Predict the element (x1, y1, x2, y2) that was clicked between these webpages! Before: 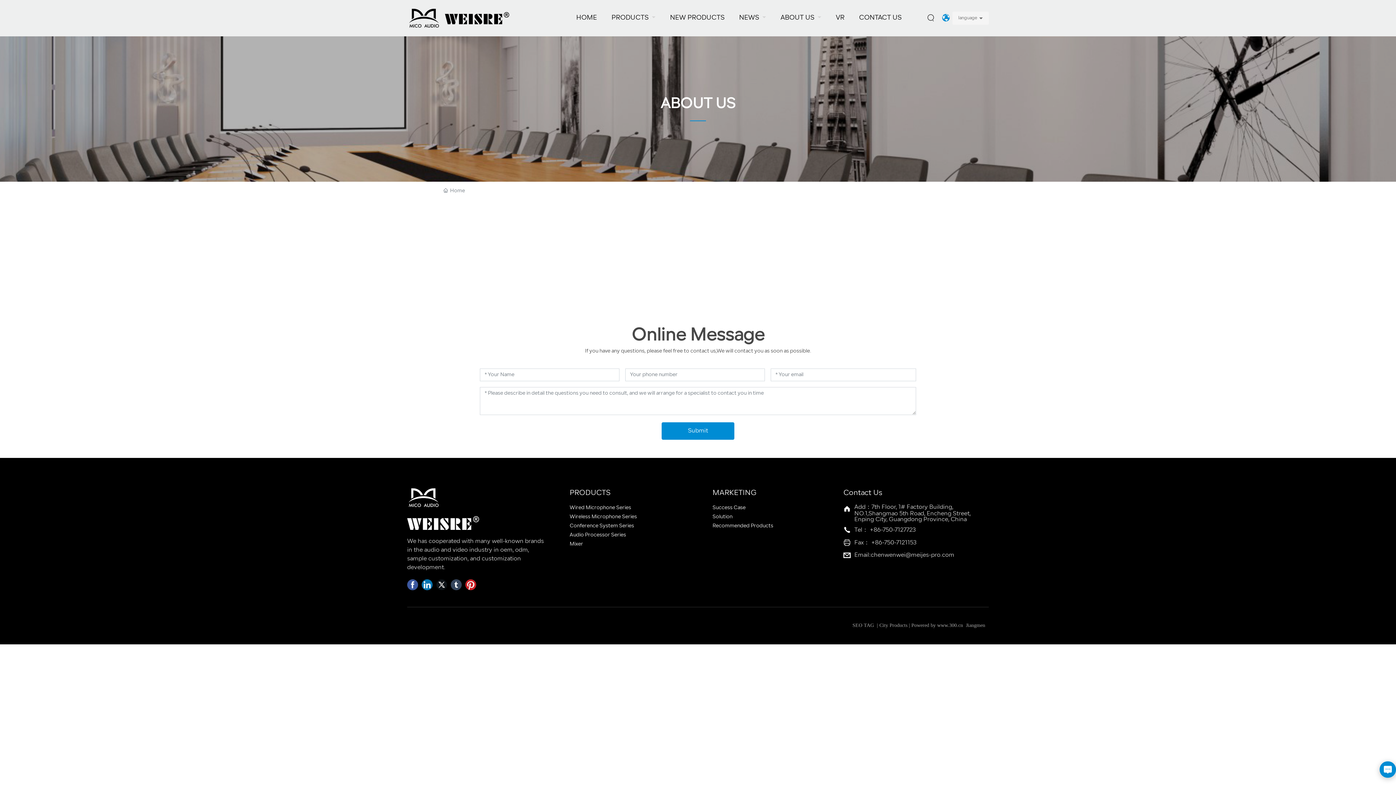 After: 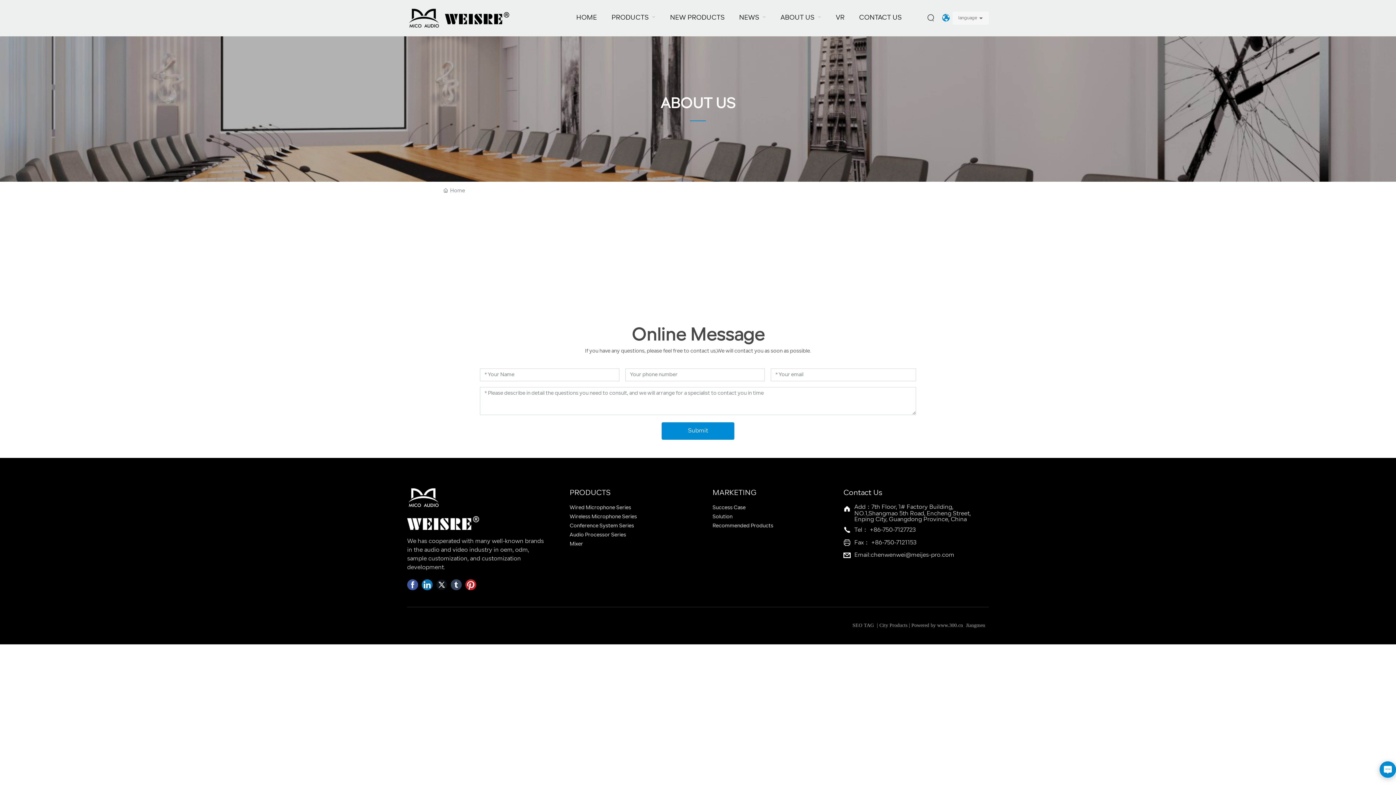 Action: label: Recommended Products bbox: (712, 521, 838, 530)